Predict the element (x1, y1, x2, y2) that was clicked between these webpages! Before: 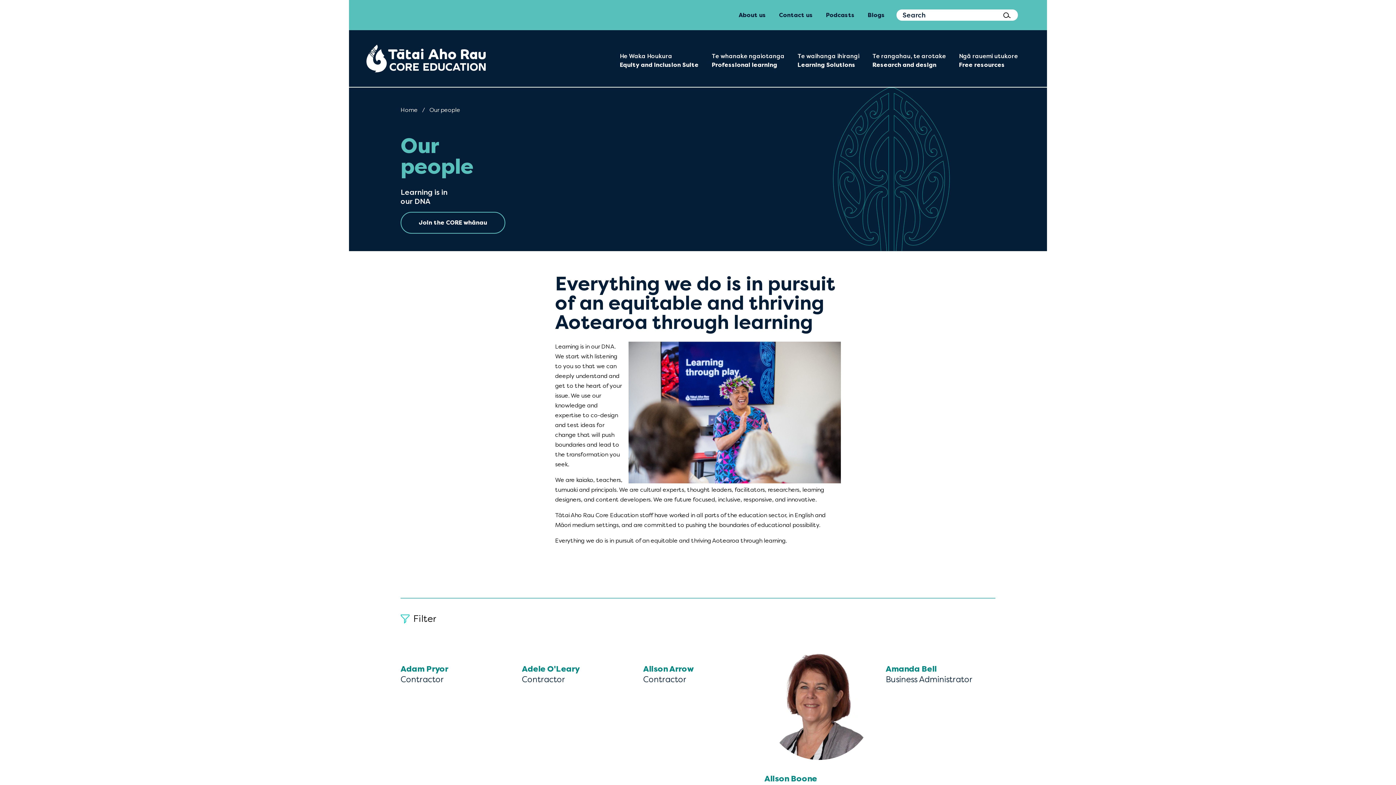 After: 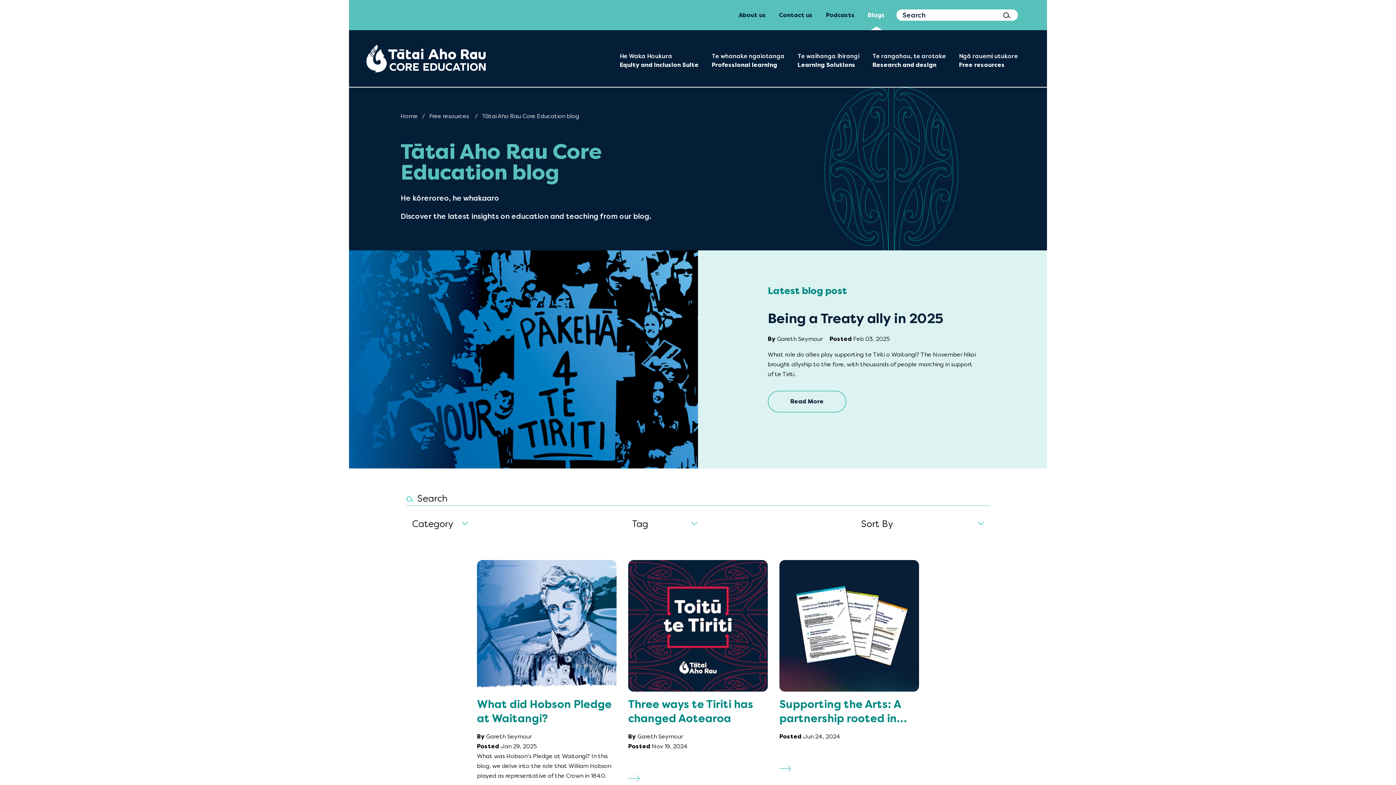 Action: label: Blogs bbox: (862, 0, 890, 30)